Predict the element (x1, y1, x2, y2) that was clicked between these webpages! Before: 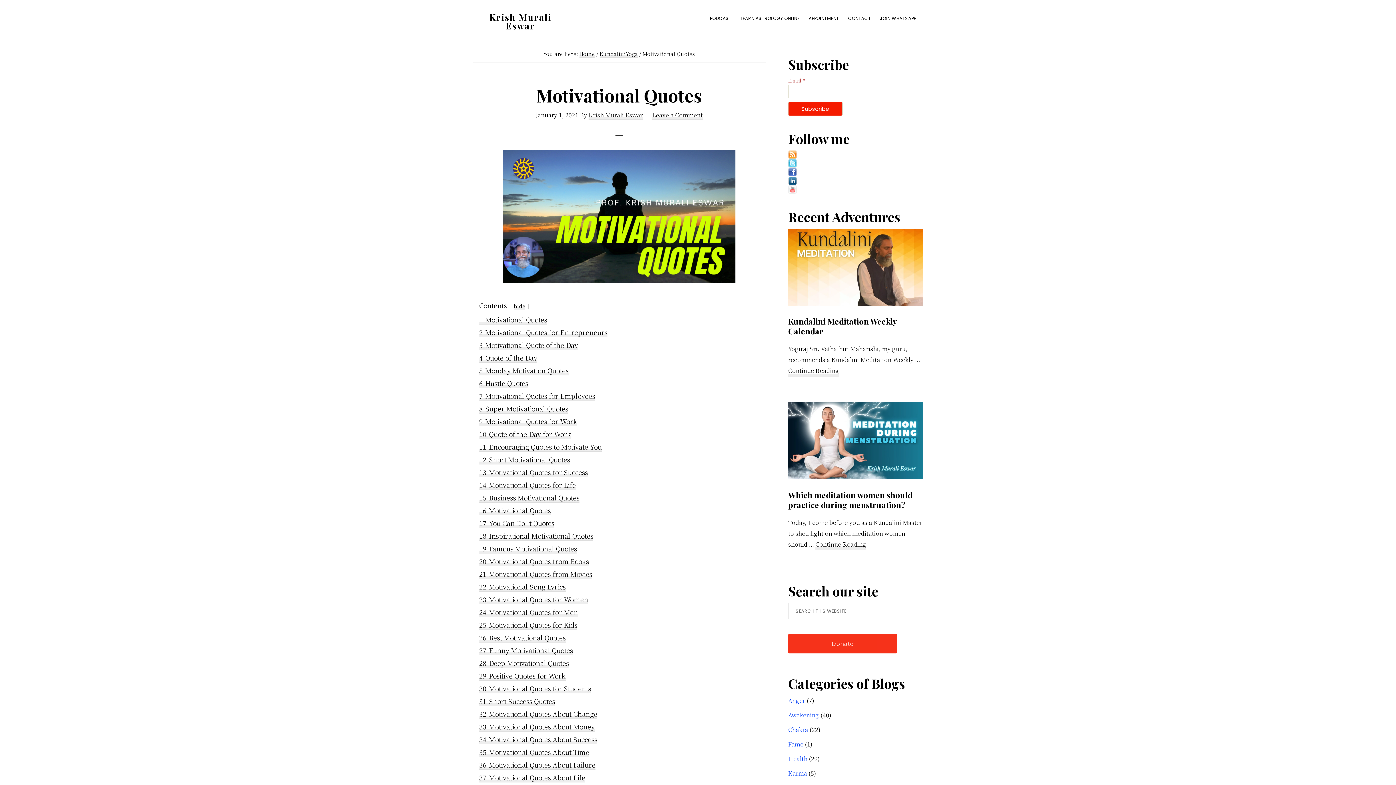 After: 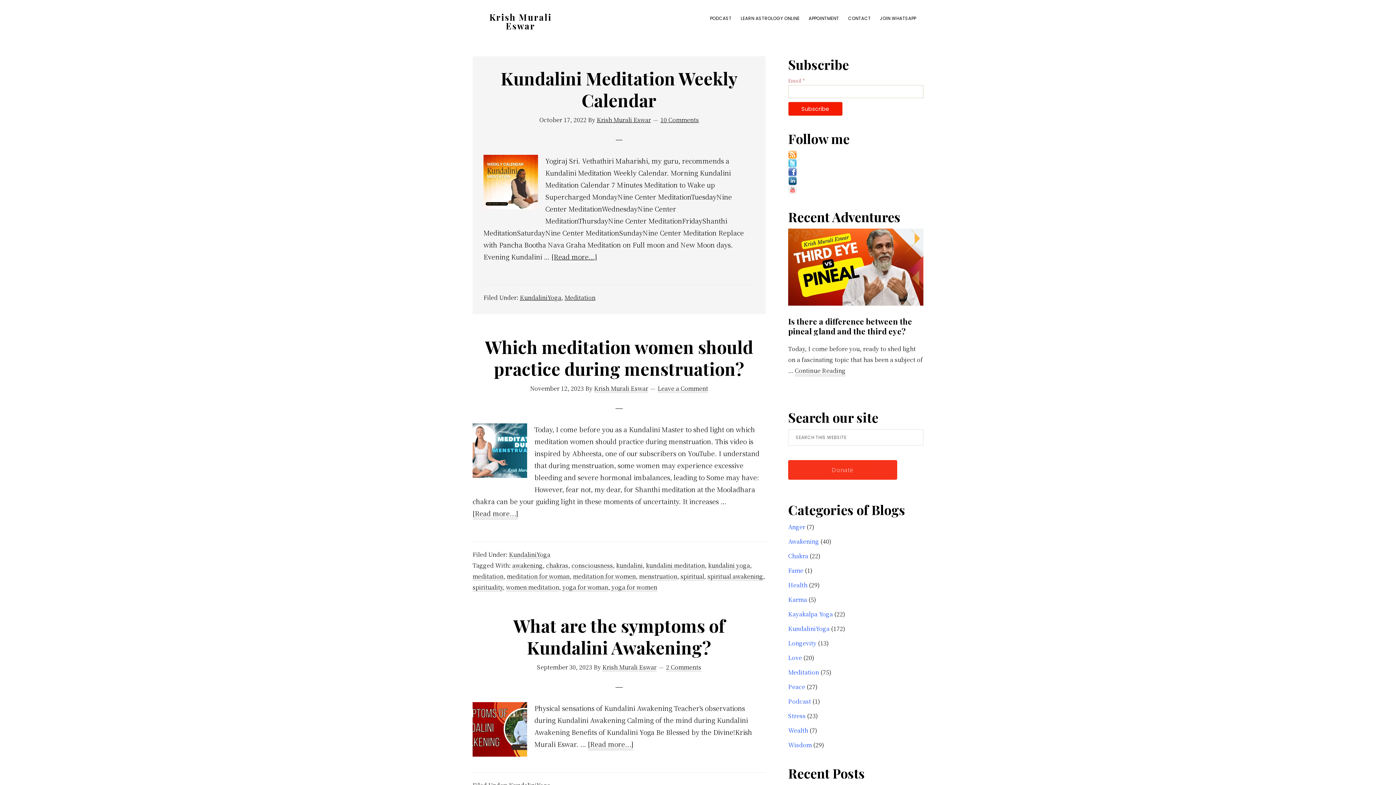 Action: label: Krish Murali Eswar bbox: (489, 11, 552, 31)